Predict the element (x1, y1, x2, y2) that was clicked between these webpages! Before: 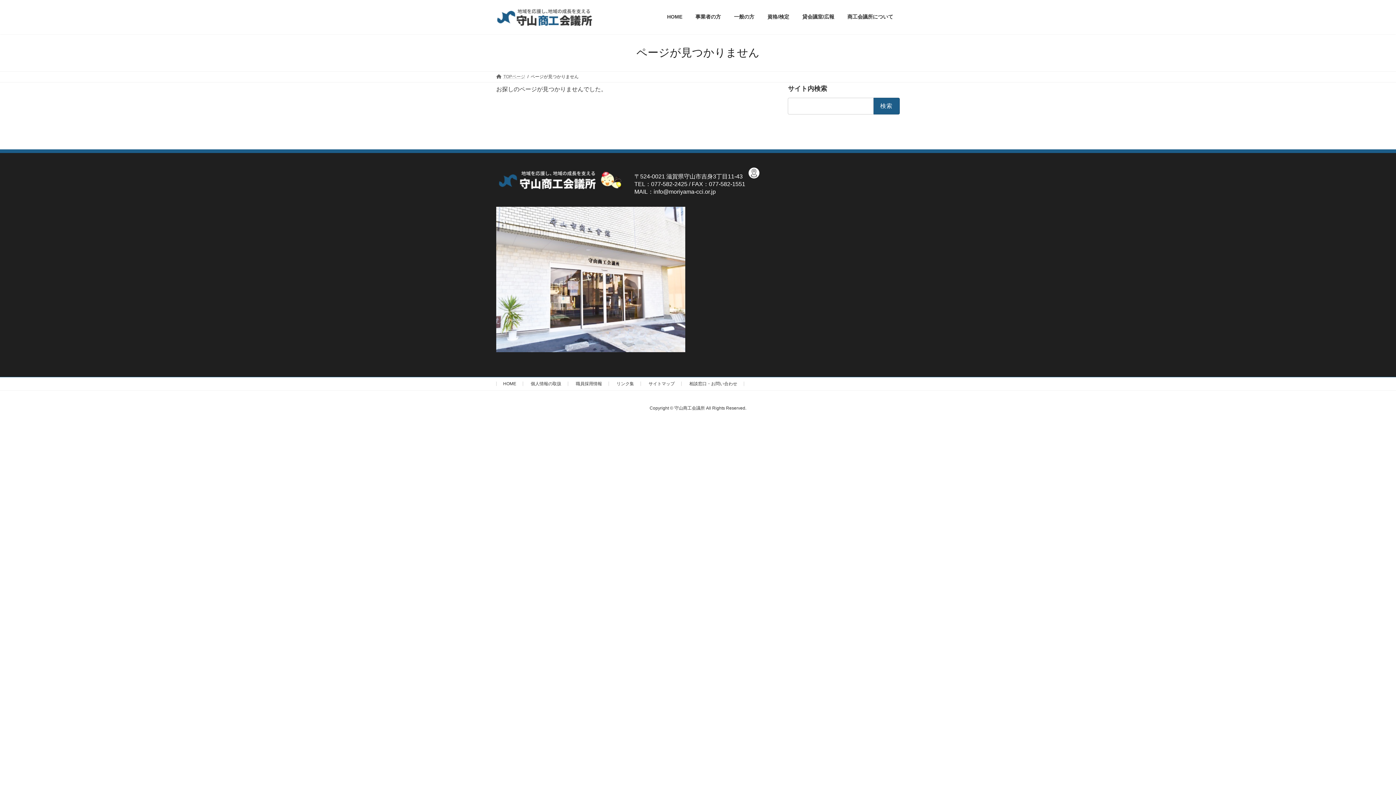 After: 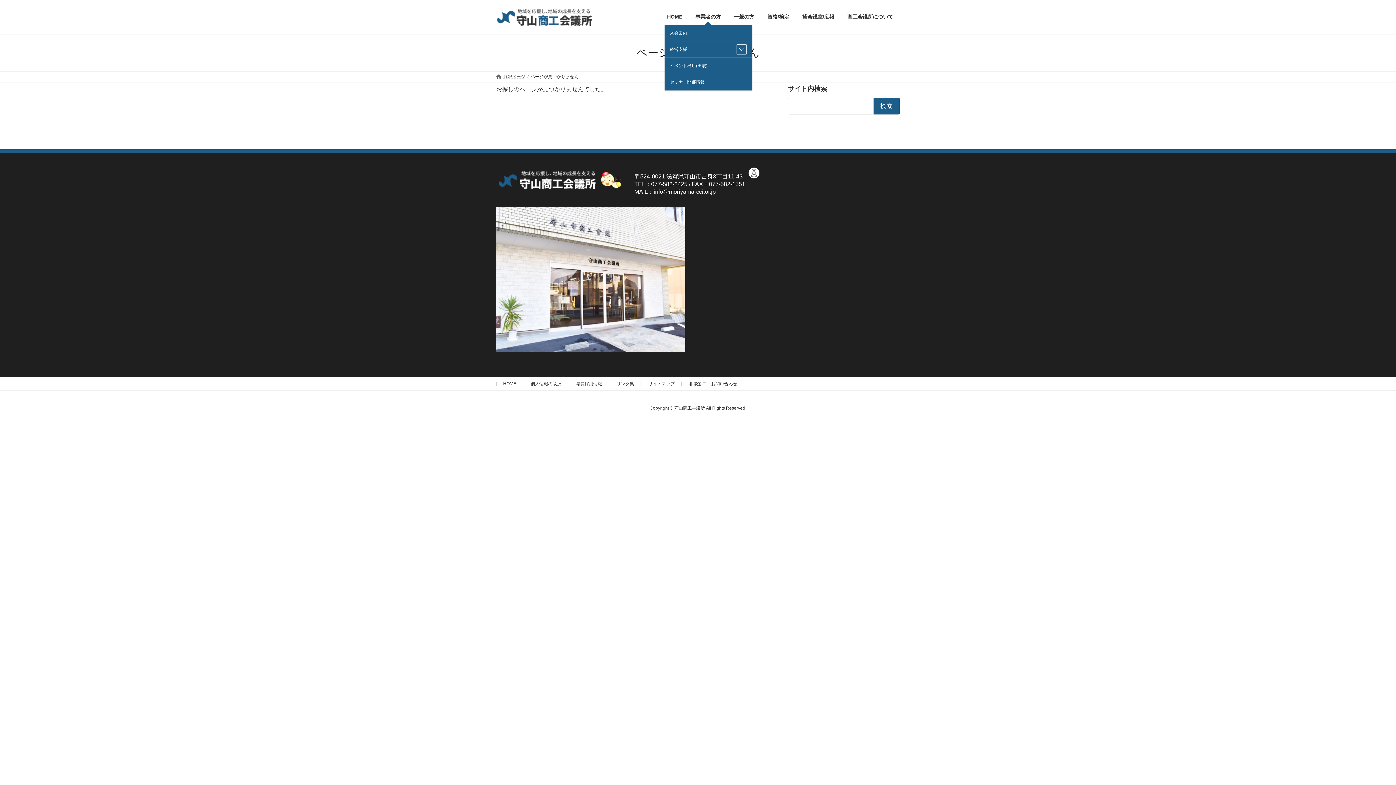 Action: label: 事業者の方 bbox: (689, 8, 727, 25)